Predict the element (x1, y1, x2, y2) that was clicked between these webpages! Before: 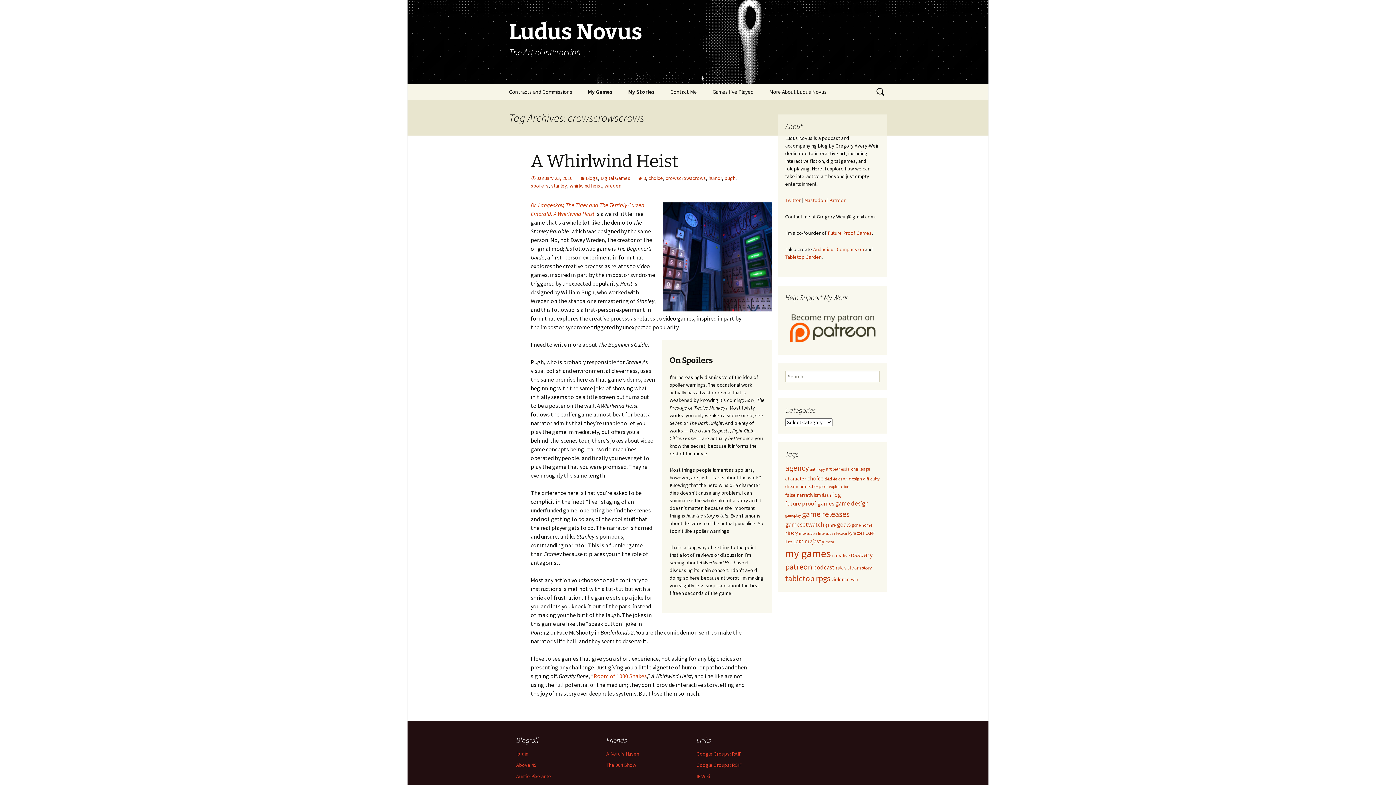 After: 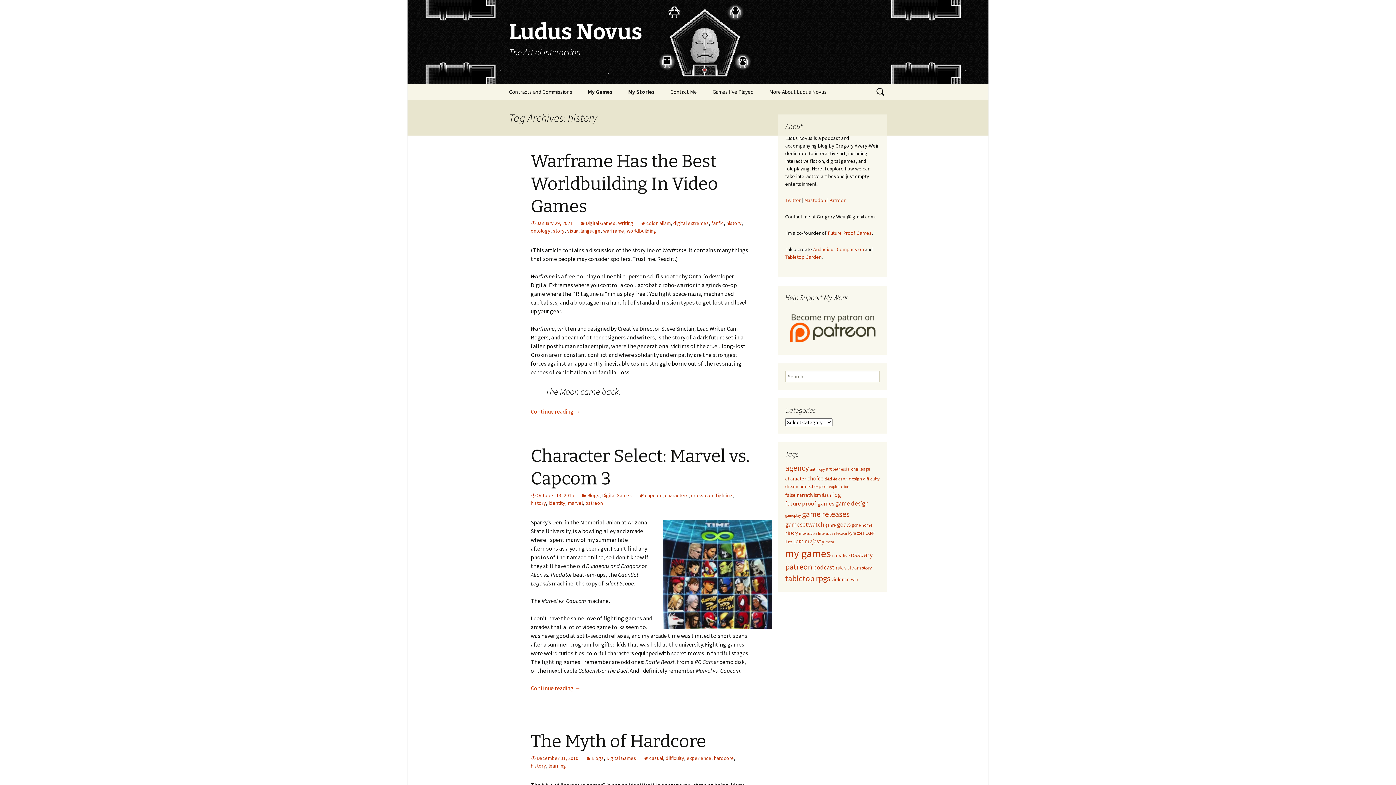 Action: label: history (5 items) bbox: (785, 530, 798, 536)